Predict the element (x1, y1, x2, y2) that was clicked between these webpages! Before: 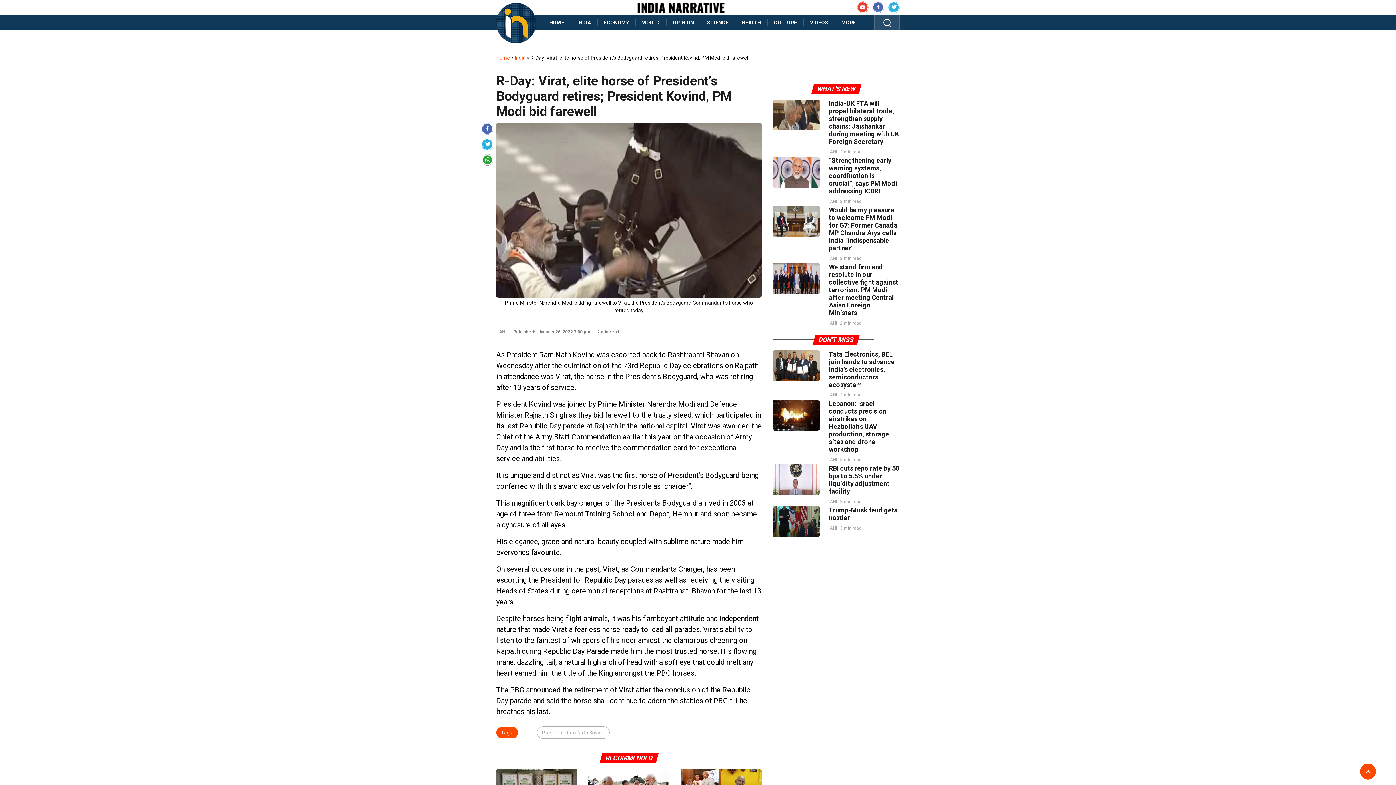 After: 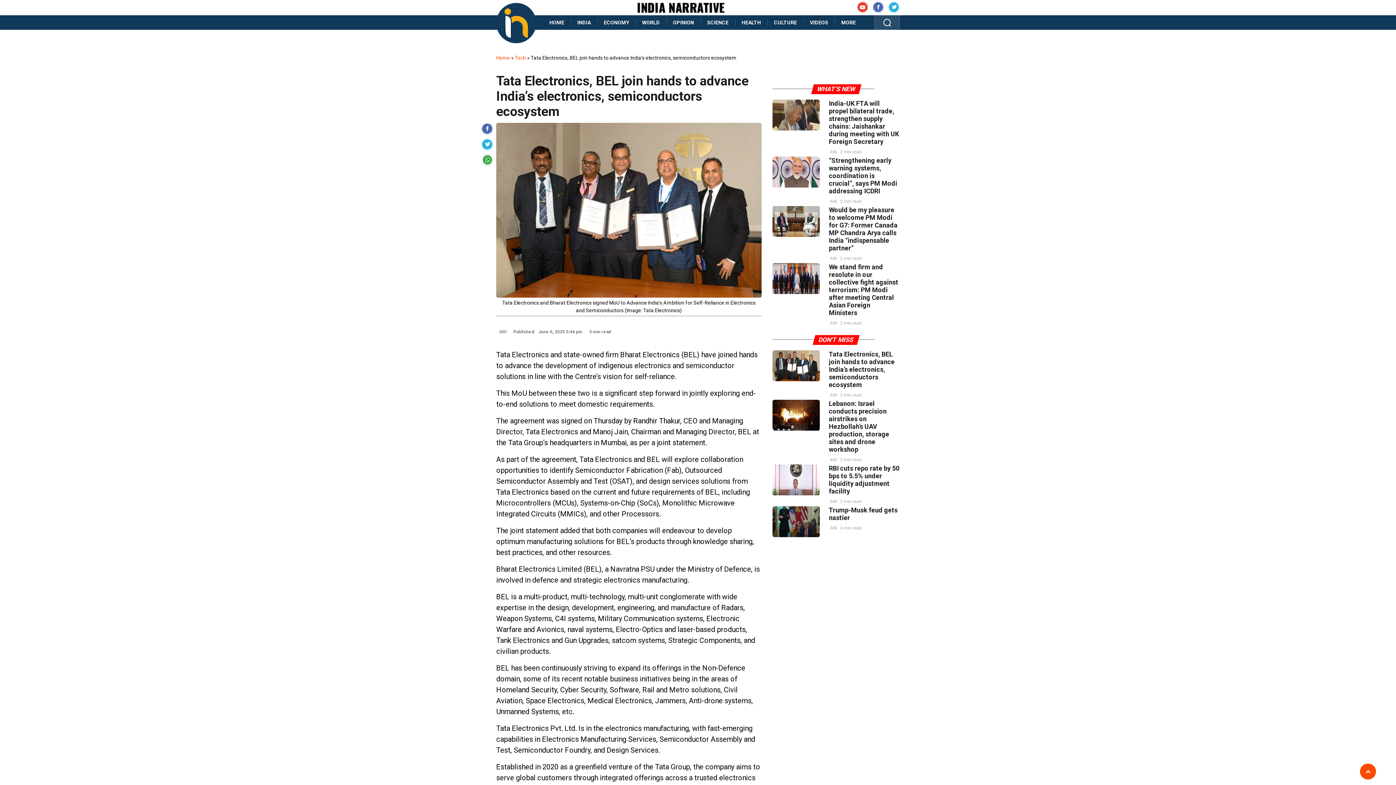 Action: bbox: (772, 350, 820, 381)